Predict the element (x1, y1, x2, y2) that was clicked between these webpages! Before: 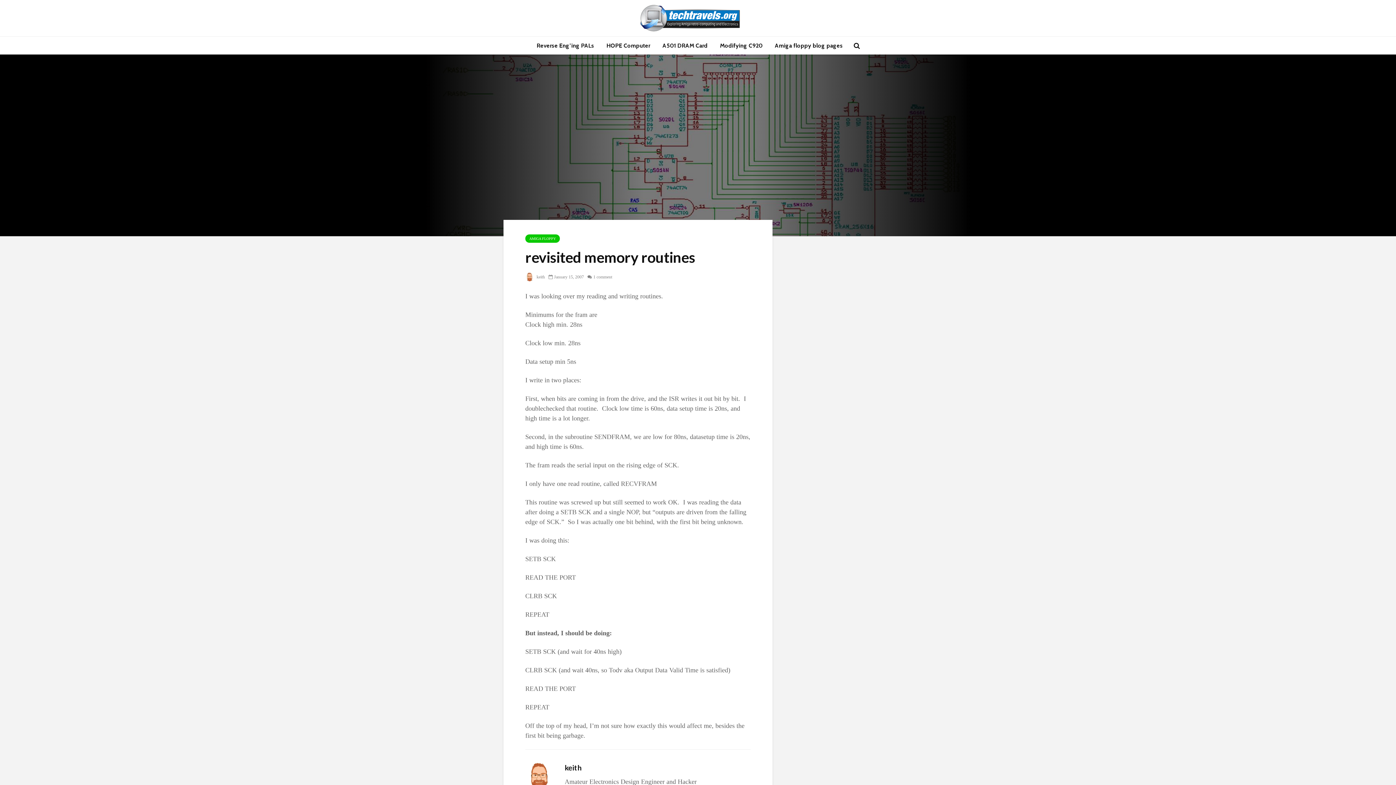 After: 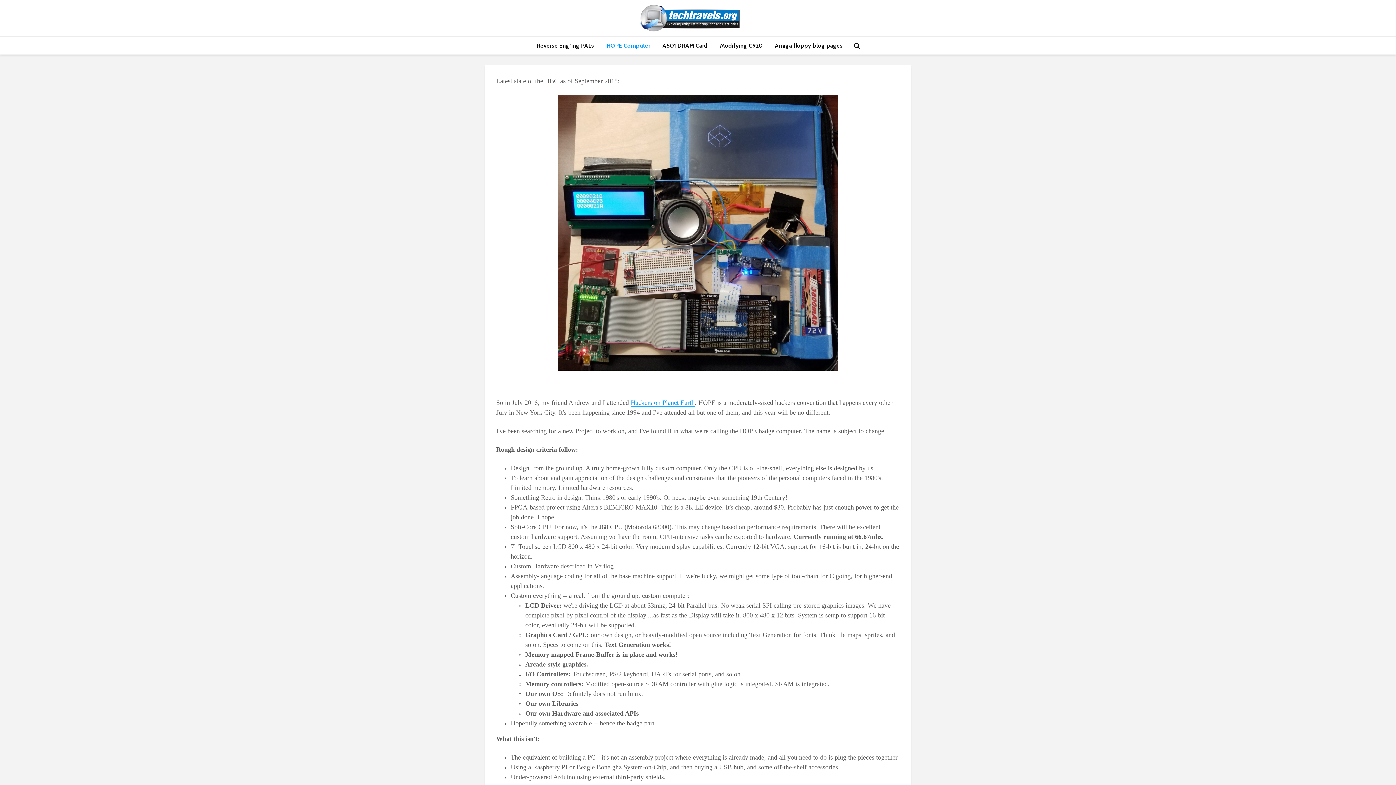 Action: bbox: (601, 36, 655, 54) label: HOPE Computer